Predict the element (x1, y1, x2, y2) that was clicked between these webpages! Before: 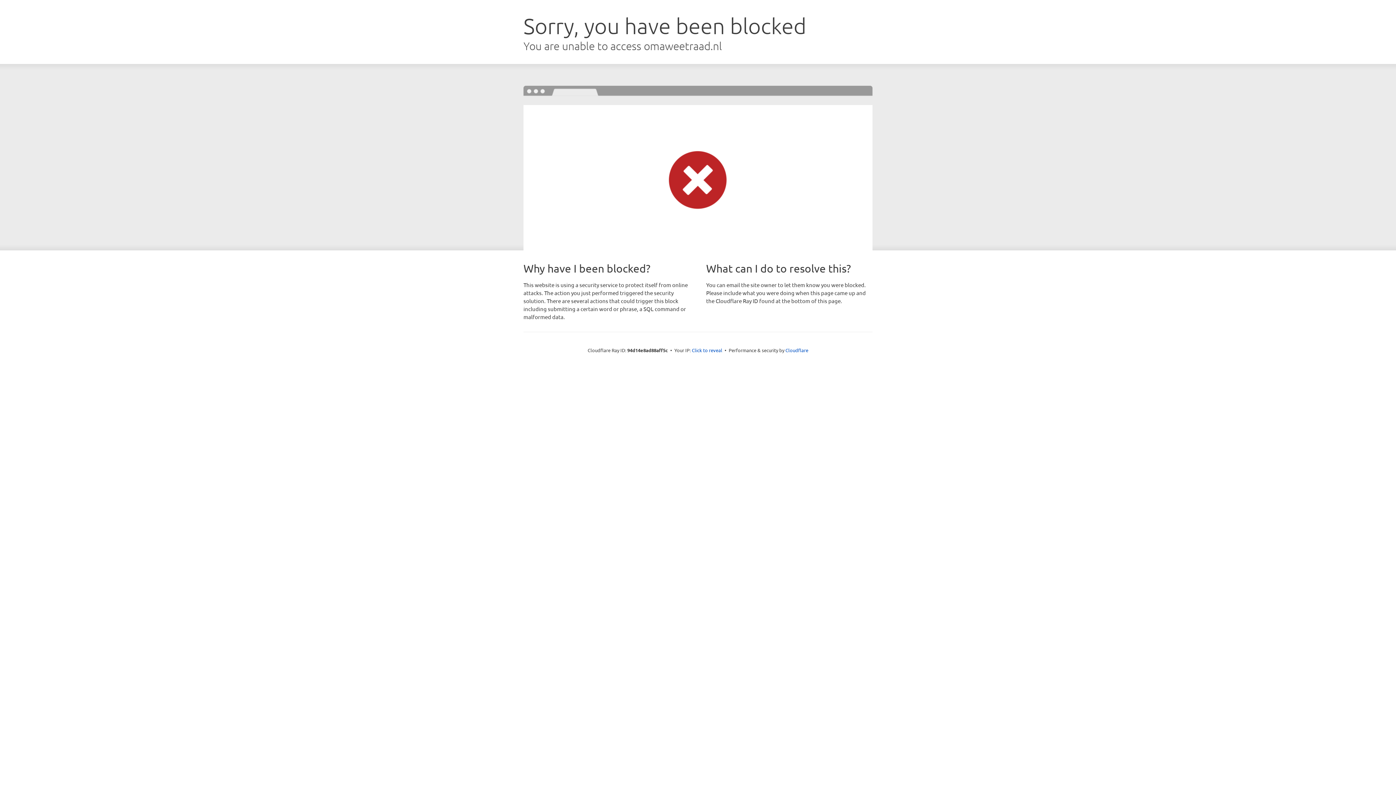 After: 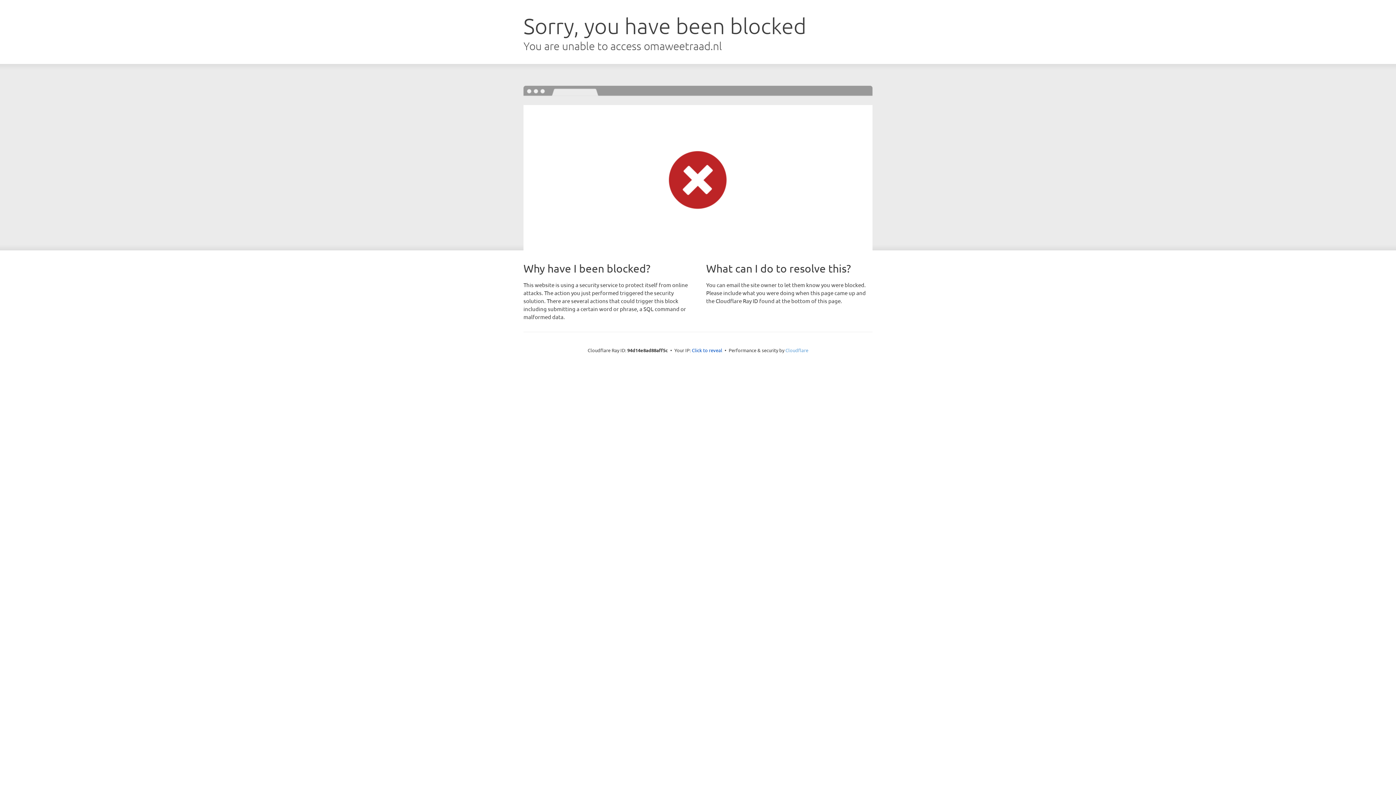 Action: bbox: (785, 347, 808, 353) label: Cloudflare